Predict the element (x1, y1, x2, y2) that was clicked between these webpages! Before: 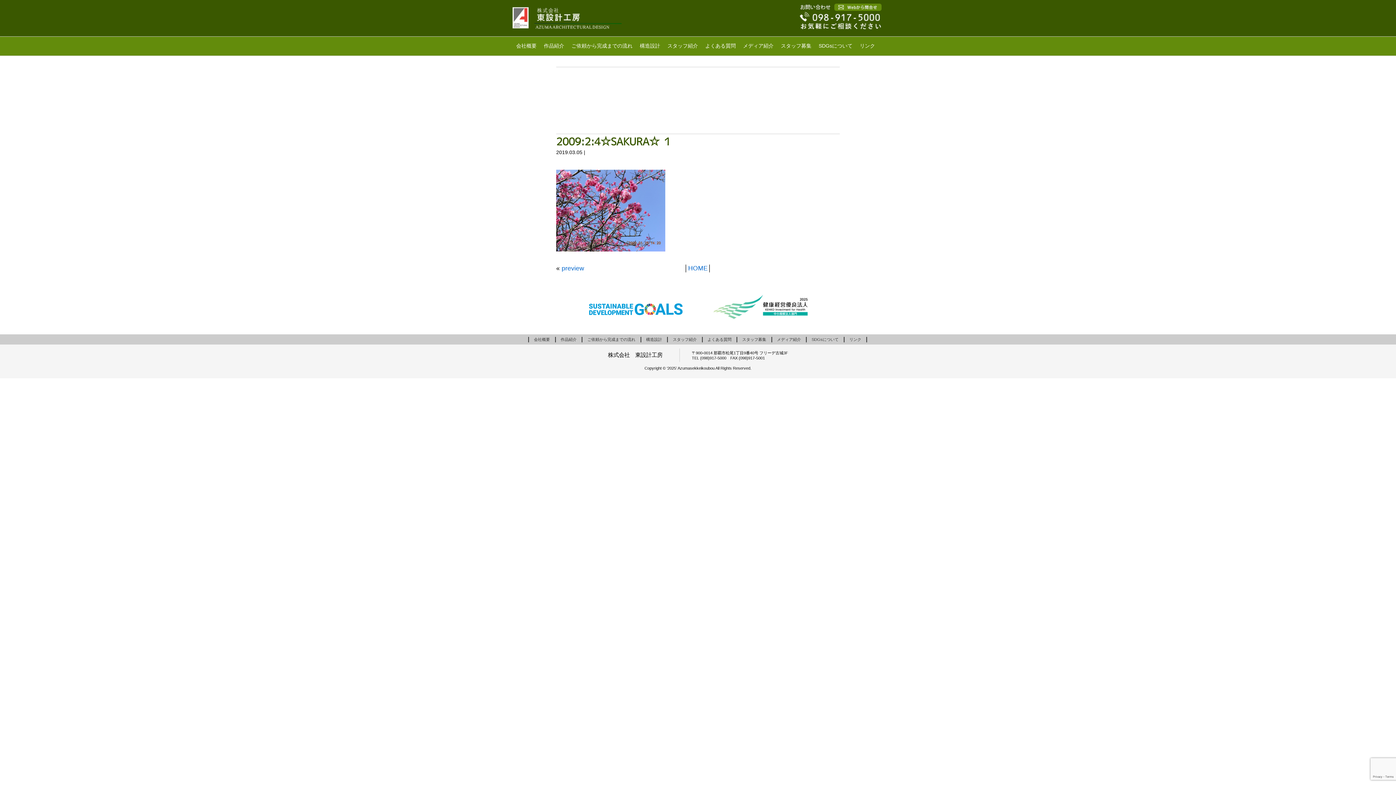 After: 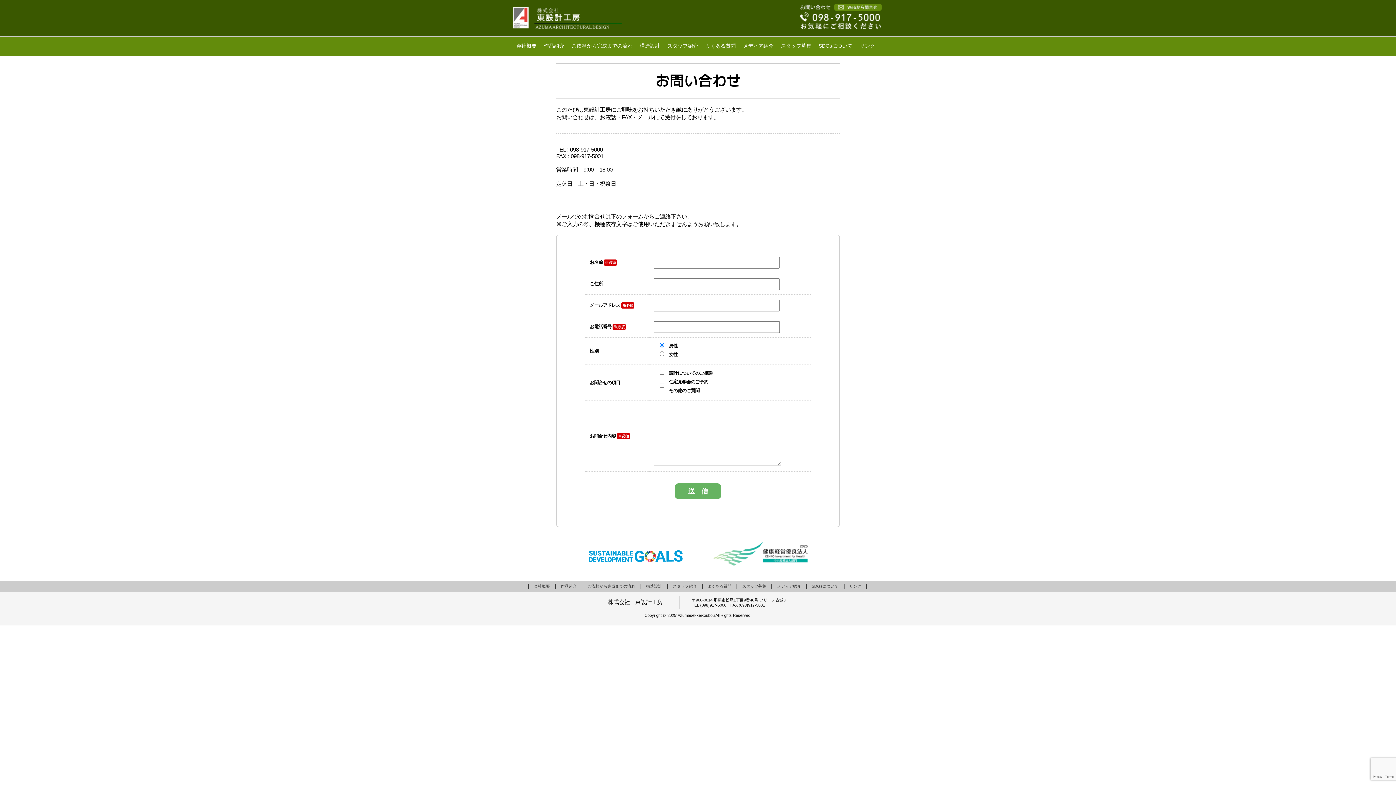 Action: bbox: (834, 6, 881, 12)